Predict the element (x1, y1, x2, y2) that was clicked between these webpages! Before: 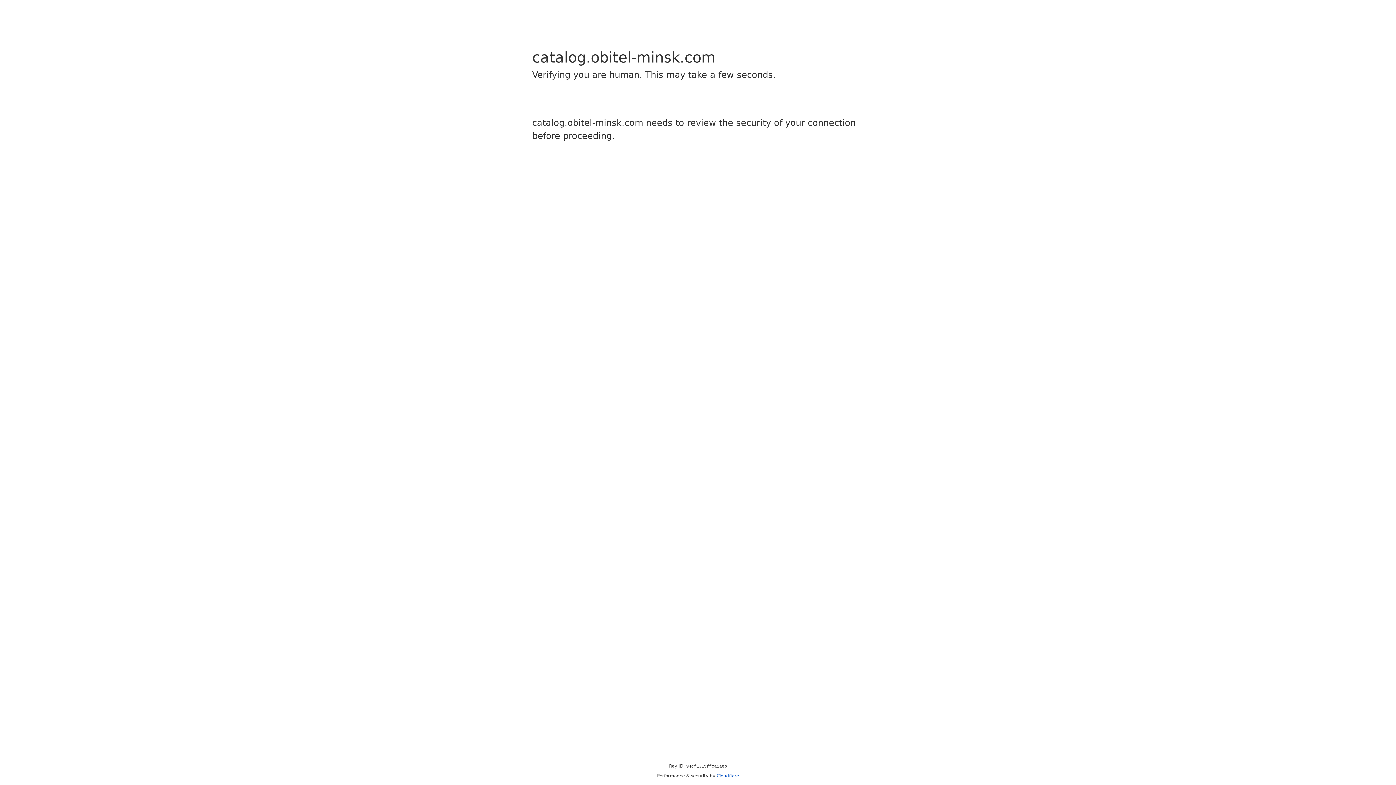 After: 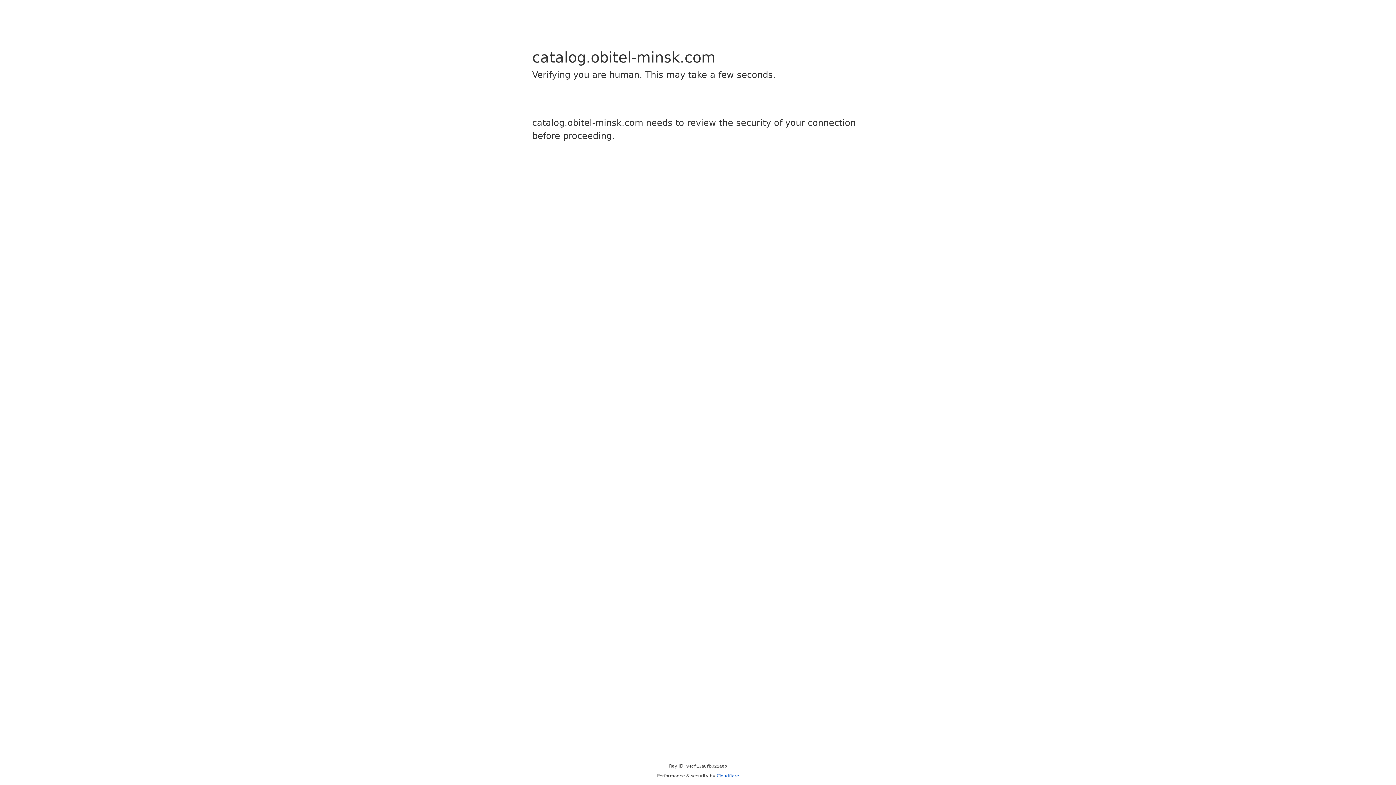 Action: label: Cloudflare bbox: (716, 773, 739, 778)